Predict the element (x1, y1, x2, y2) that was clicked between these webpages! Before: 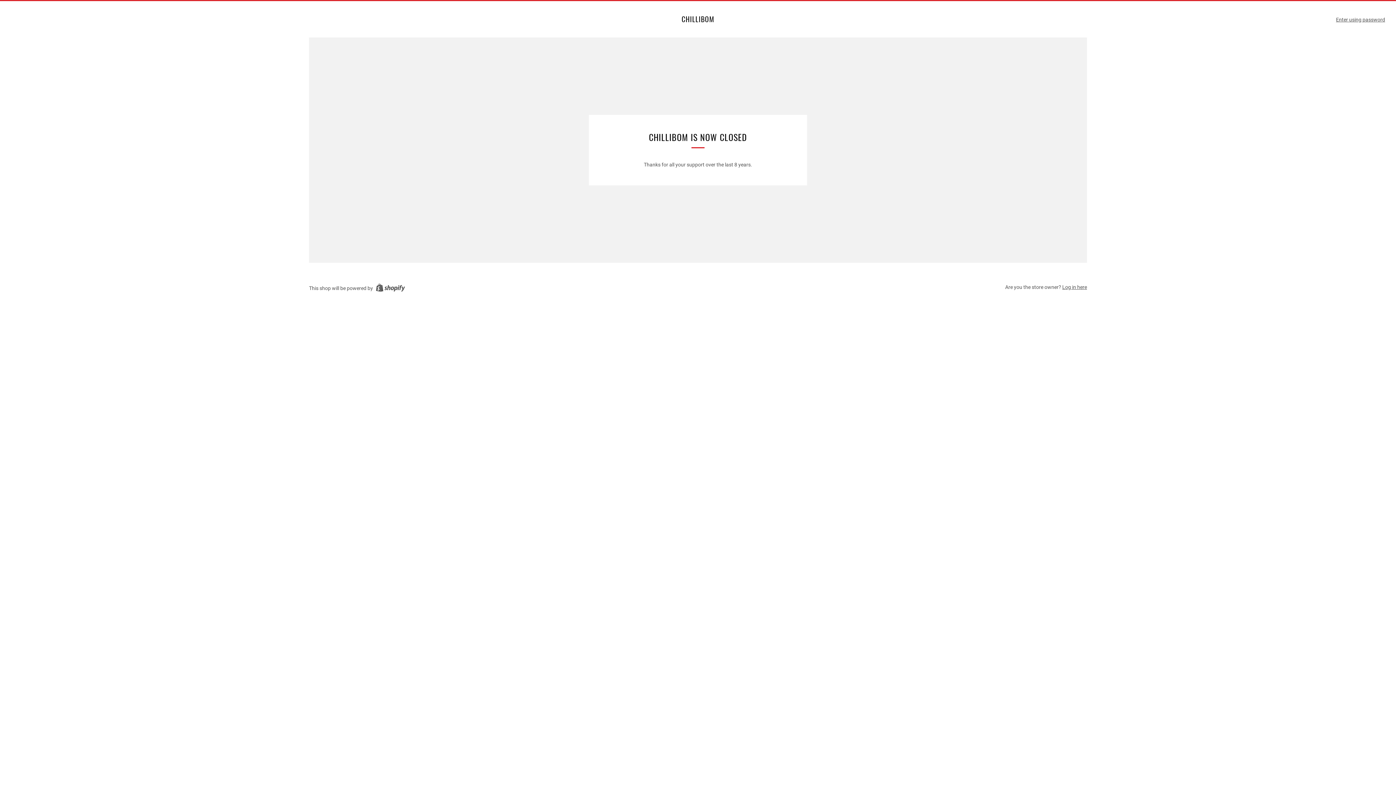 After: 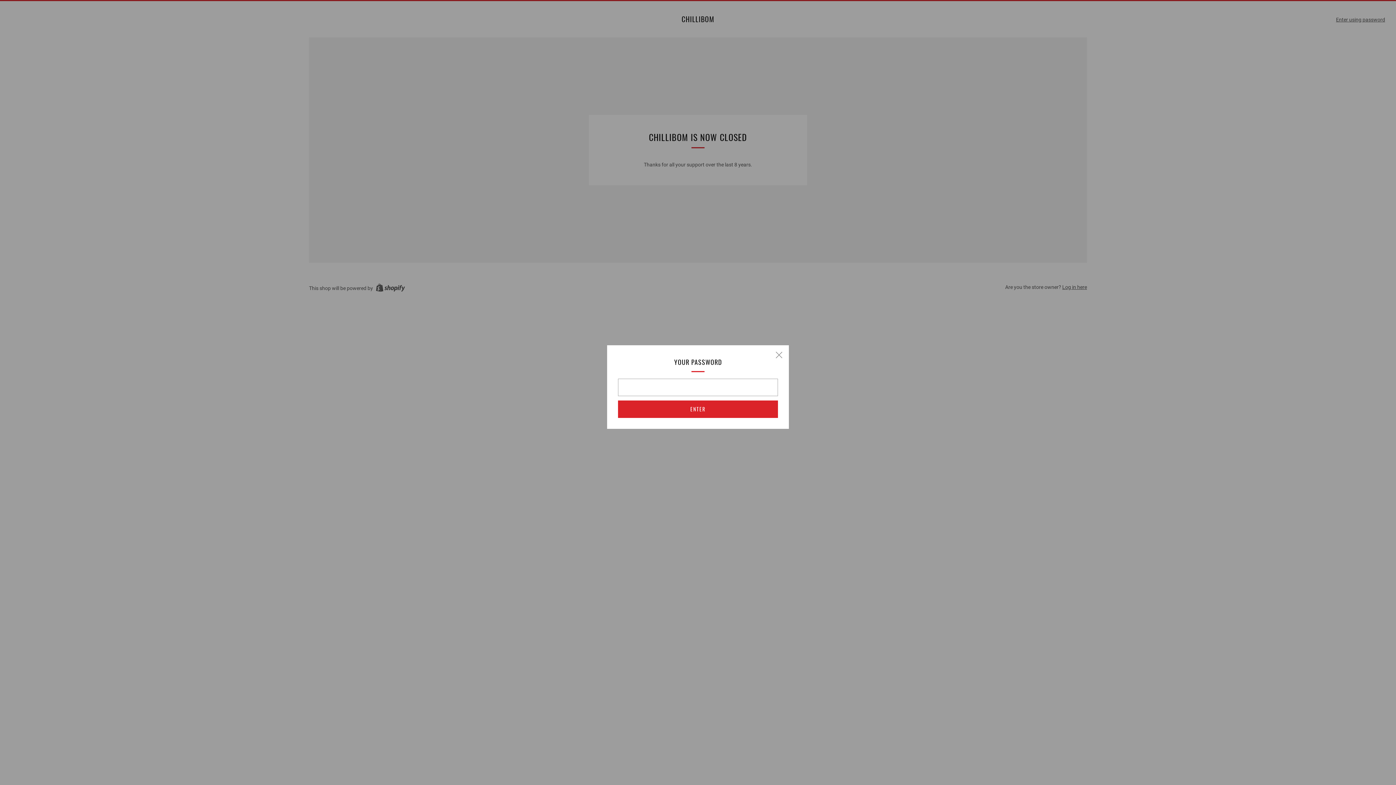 Action: label: Enter using password bbox: (1336, 16, 1385, 22)